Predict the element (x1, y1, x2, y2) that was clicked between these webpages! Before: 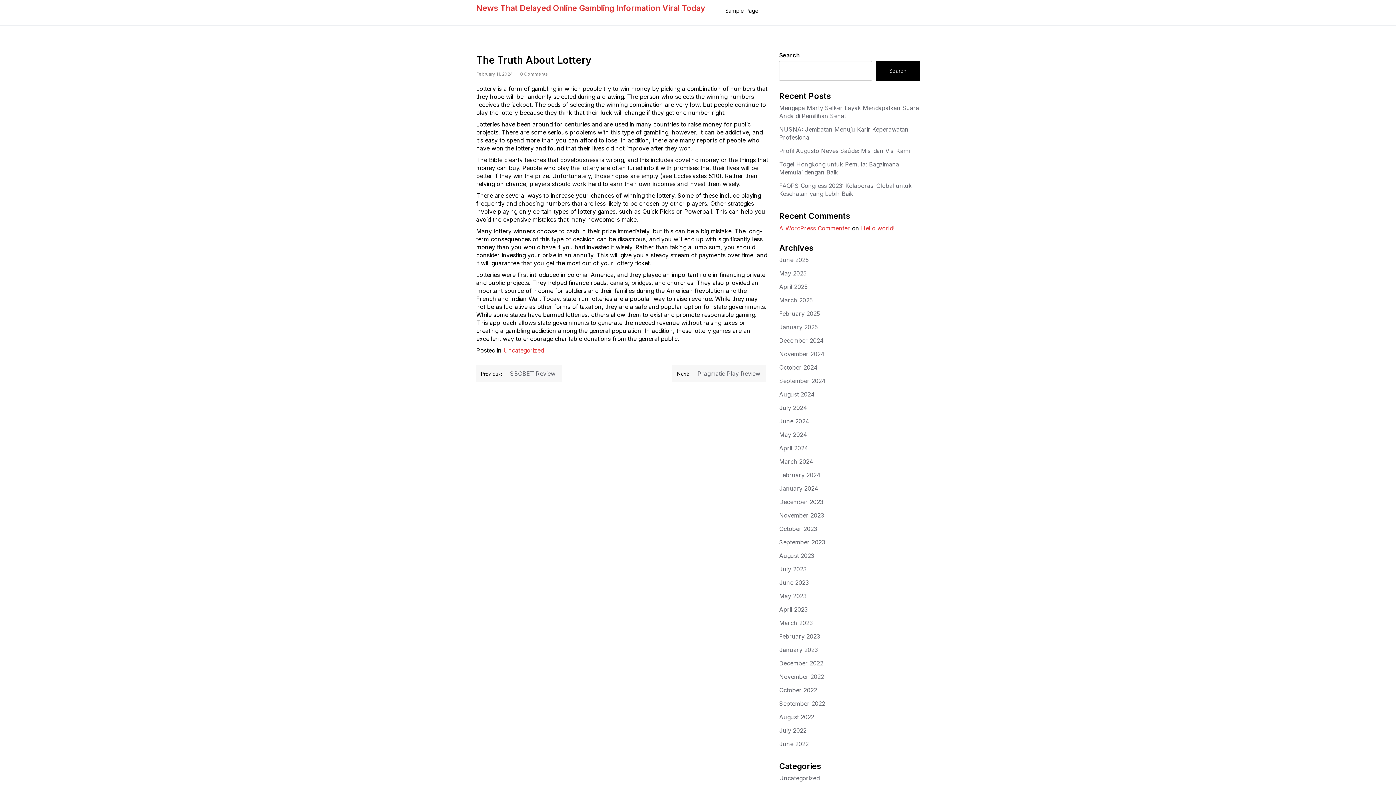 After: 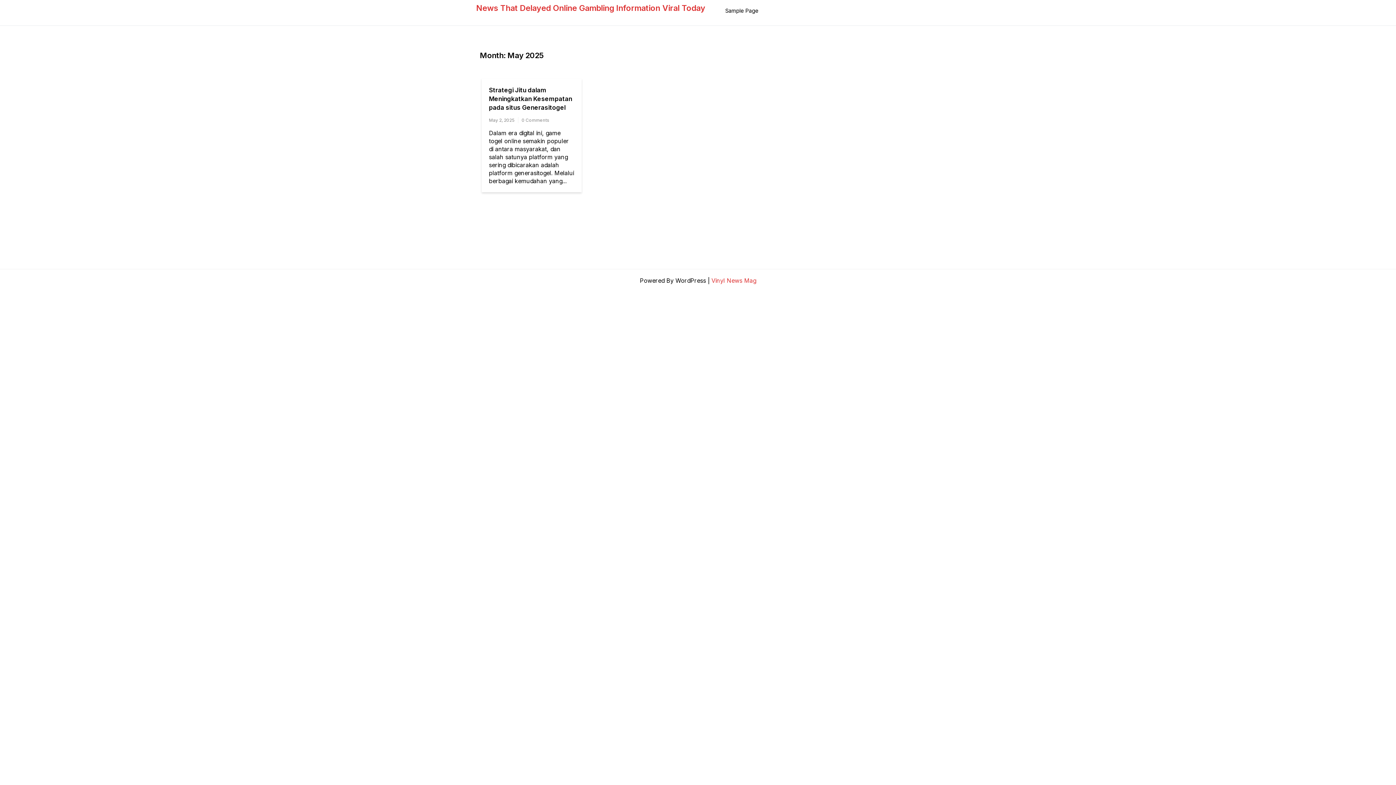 Action: label: May 2025 bbox: (779, 269, 806, 277)